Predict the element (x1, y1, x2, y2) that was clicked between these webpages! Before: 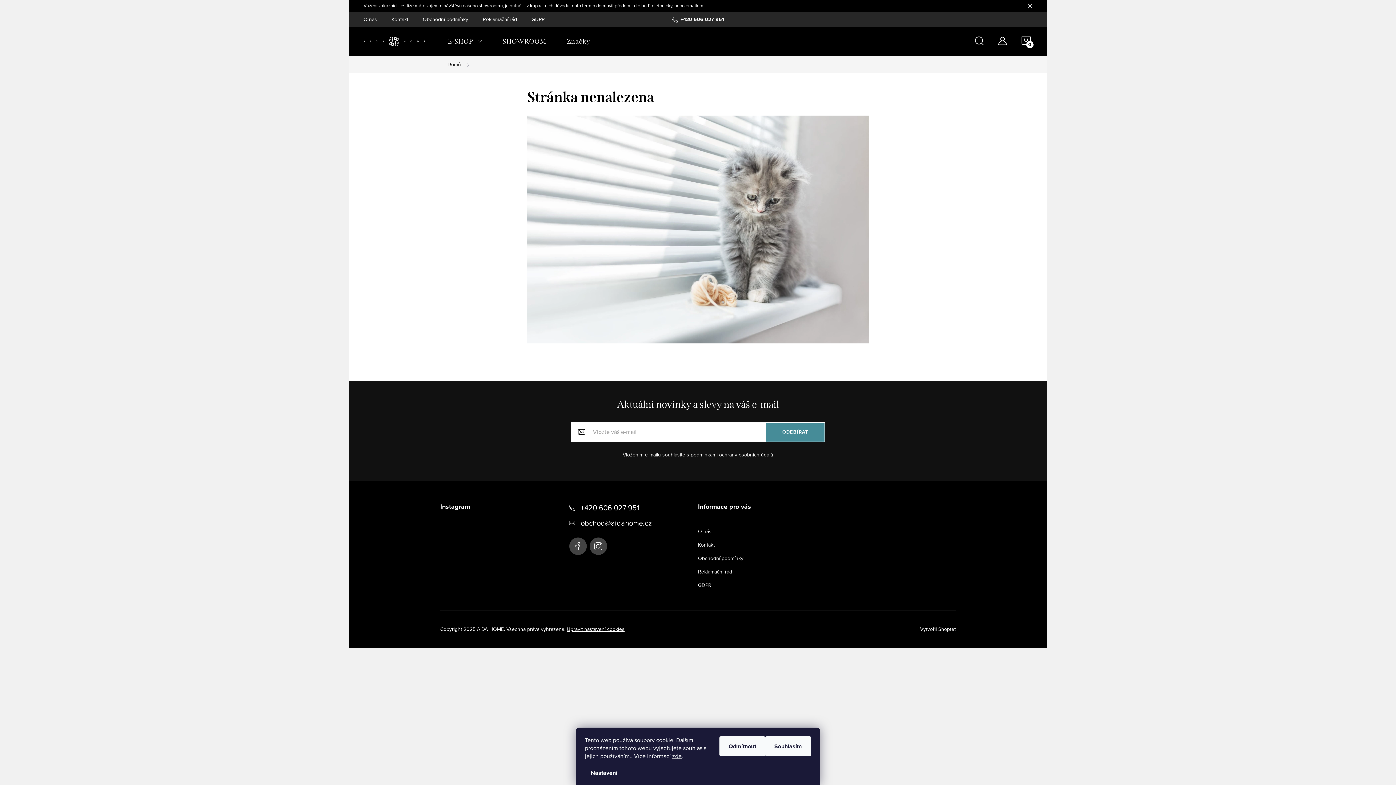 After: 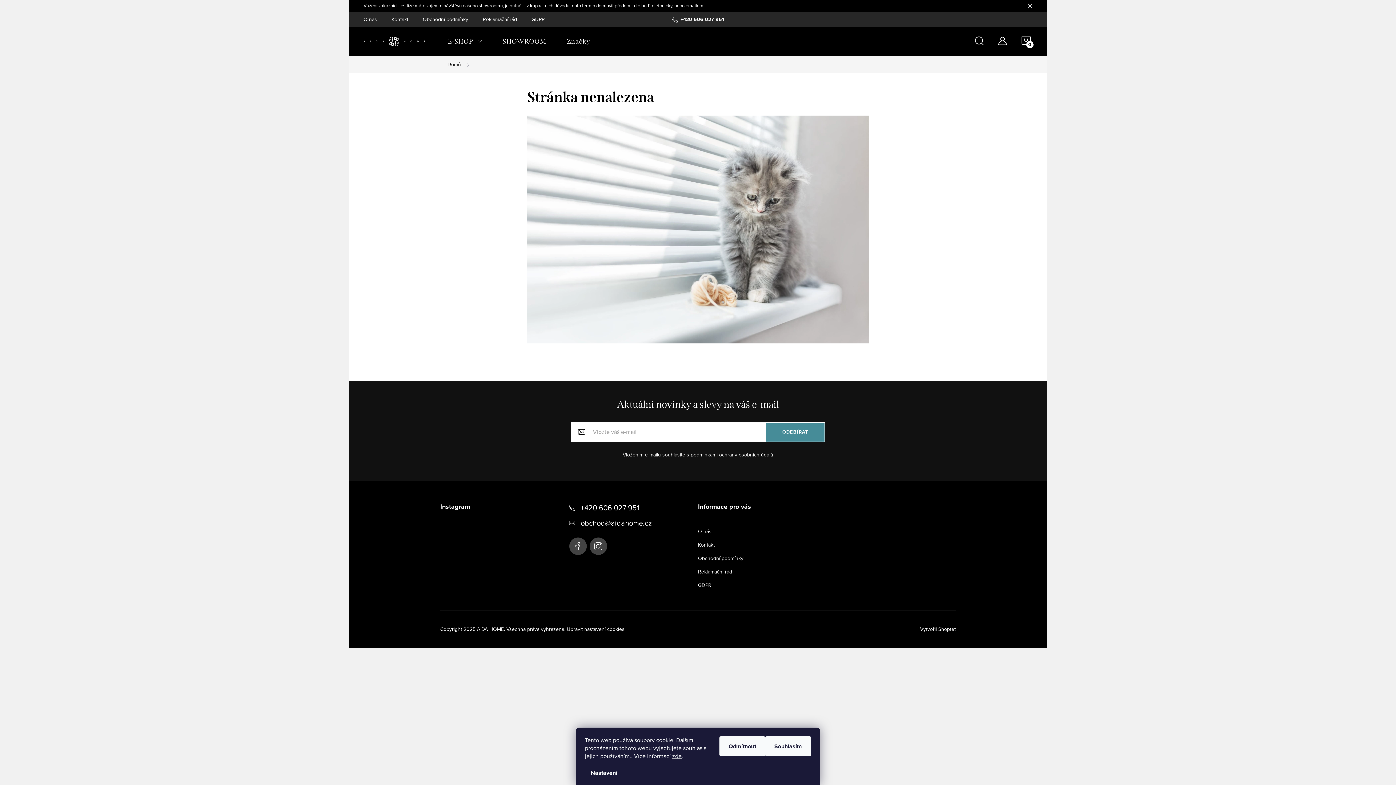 Action: label: Upravit nastavení cookies bbox: (566, 625, 624, 633)